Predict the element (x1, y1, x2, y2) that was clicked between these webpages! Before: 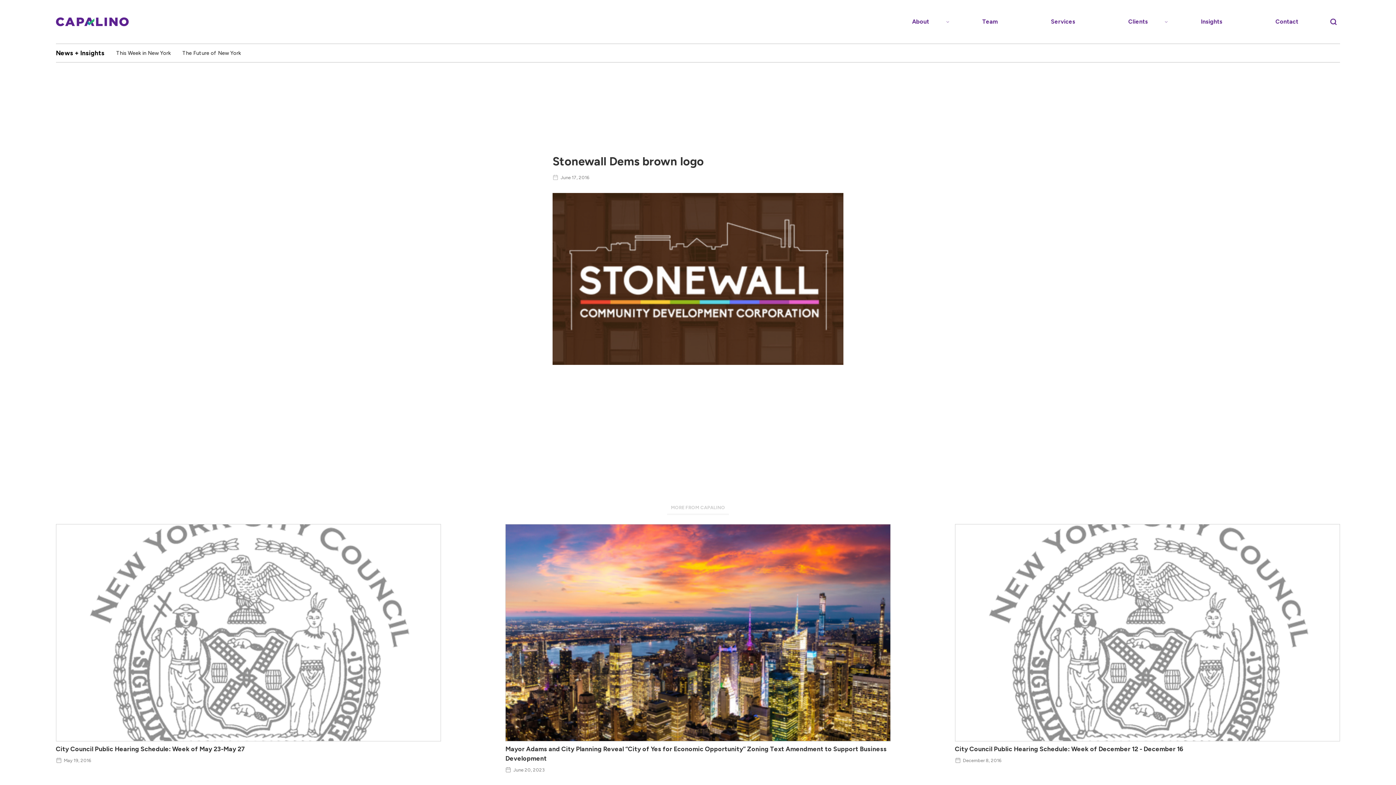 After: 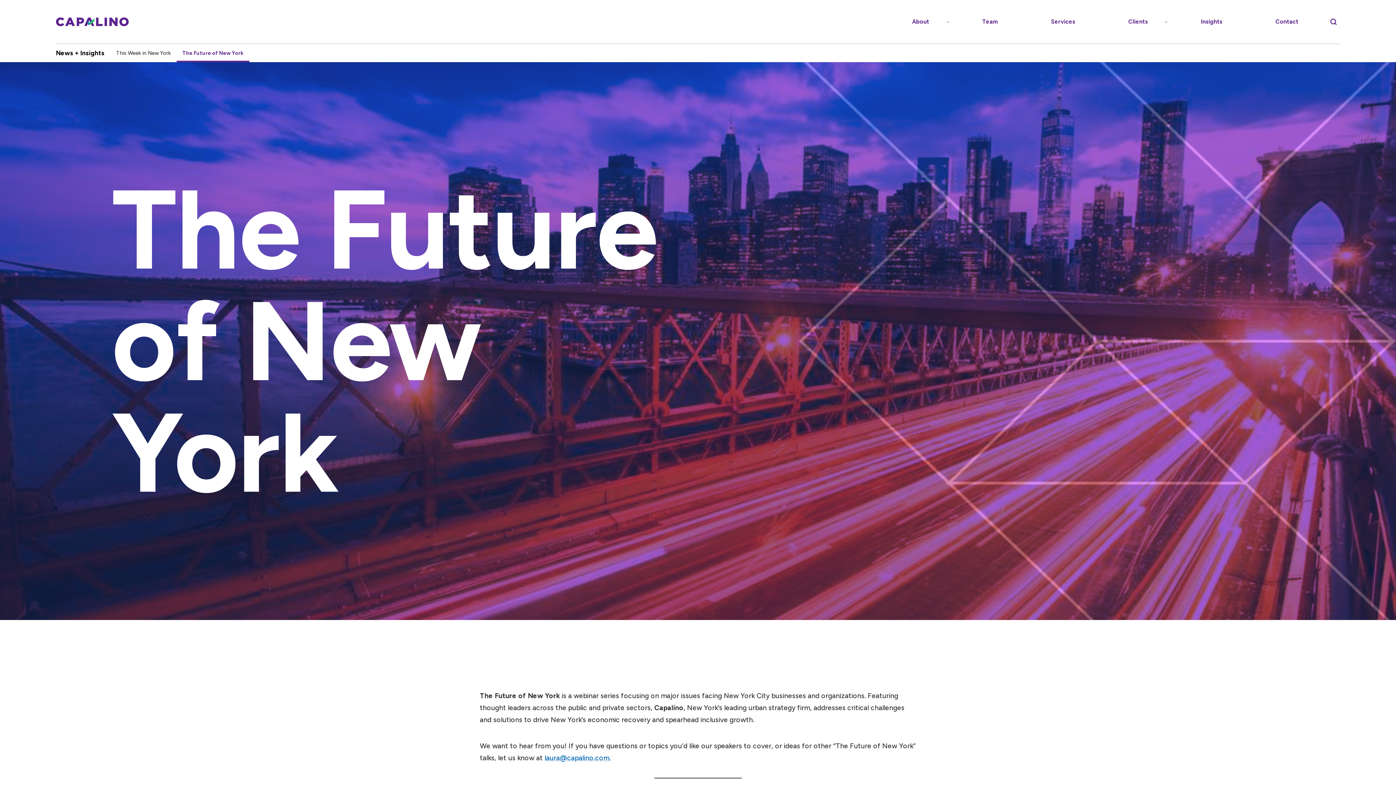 Action: label: The Future of New York bbox: (176, 44, 246, 62)